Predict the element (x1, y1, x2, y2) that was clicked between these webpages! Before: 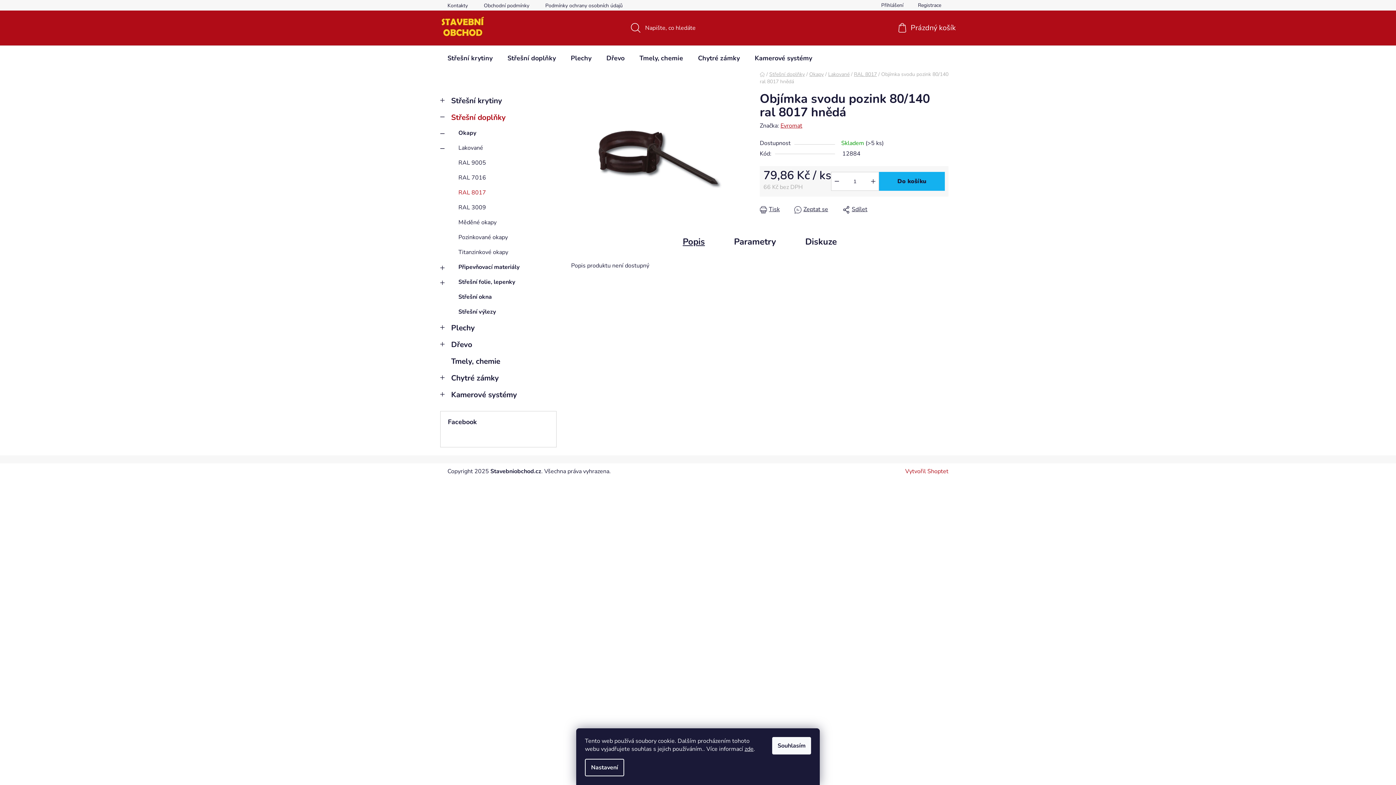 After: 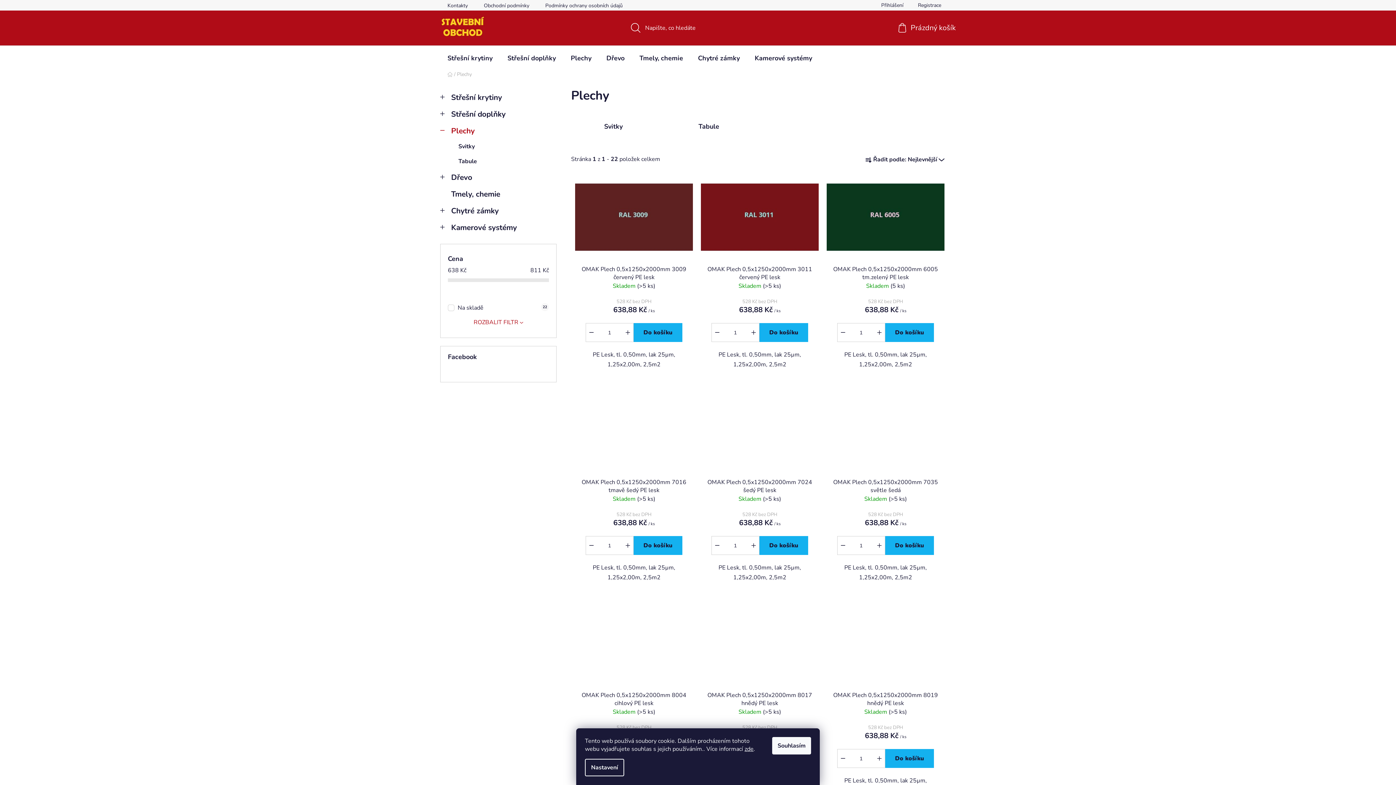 Action: bbox: (563, 45, 598, 70) label: Plechy